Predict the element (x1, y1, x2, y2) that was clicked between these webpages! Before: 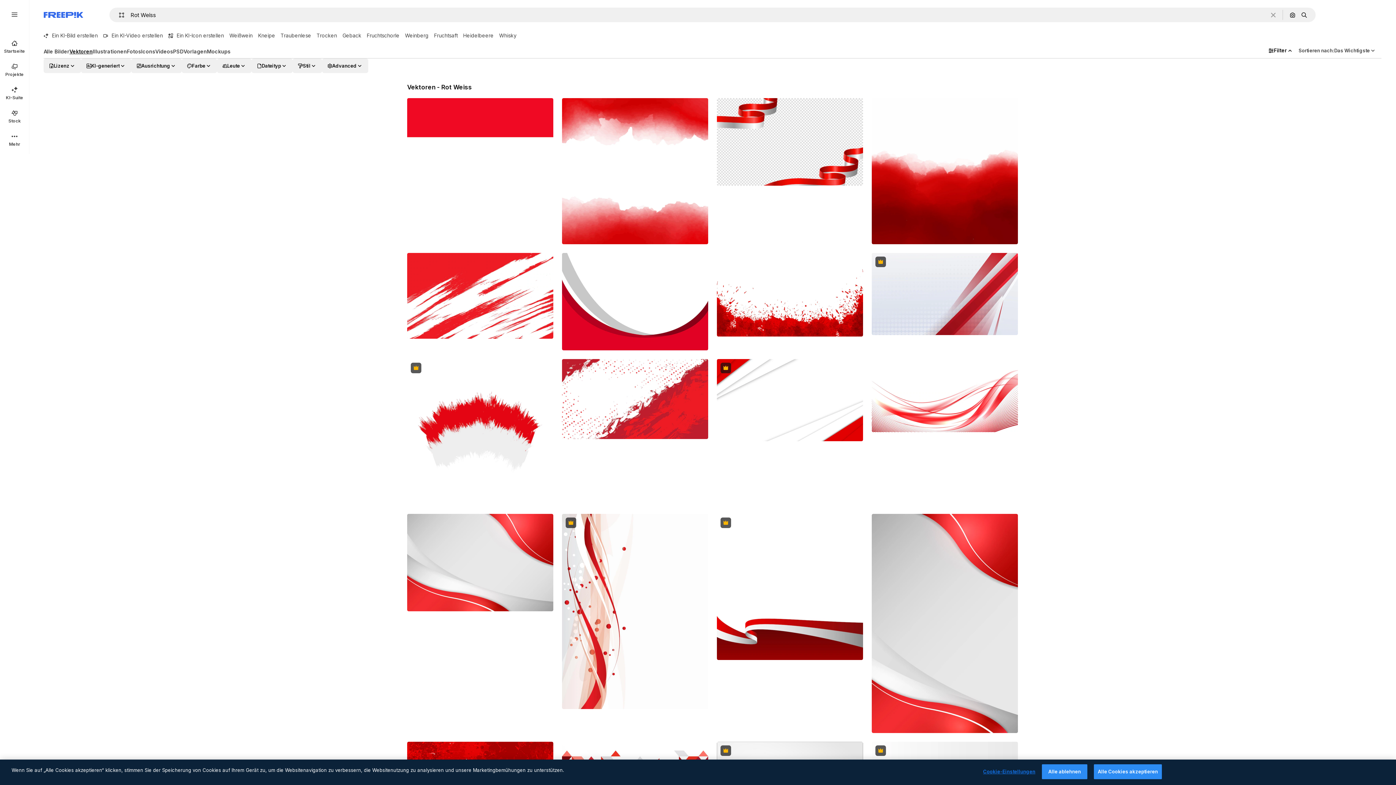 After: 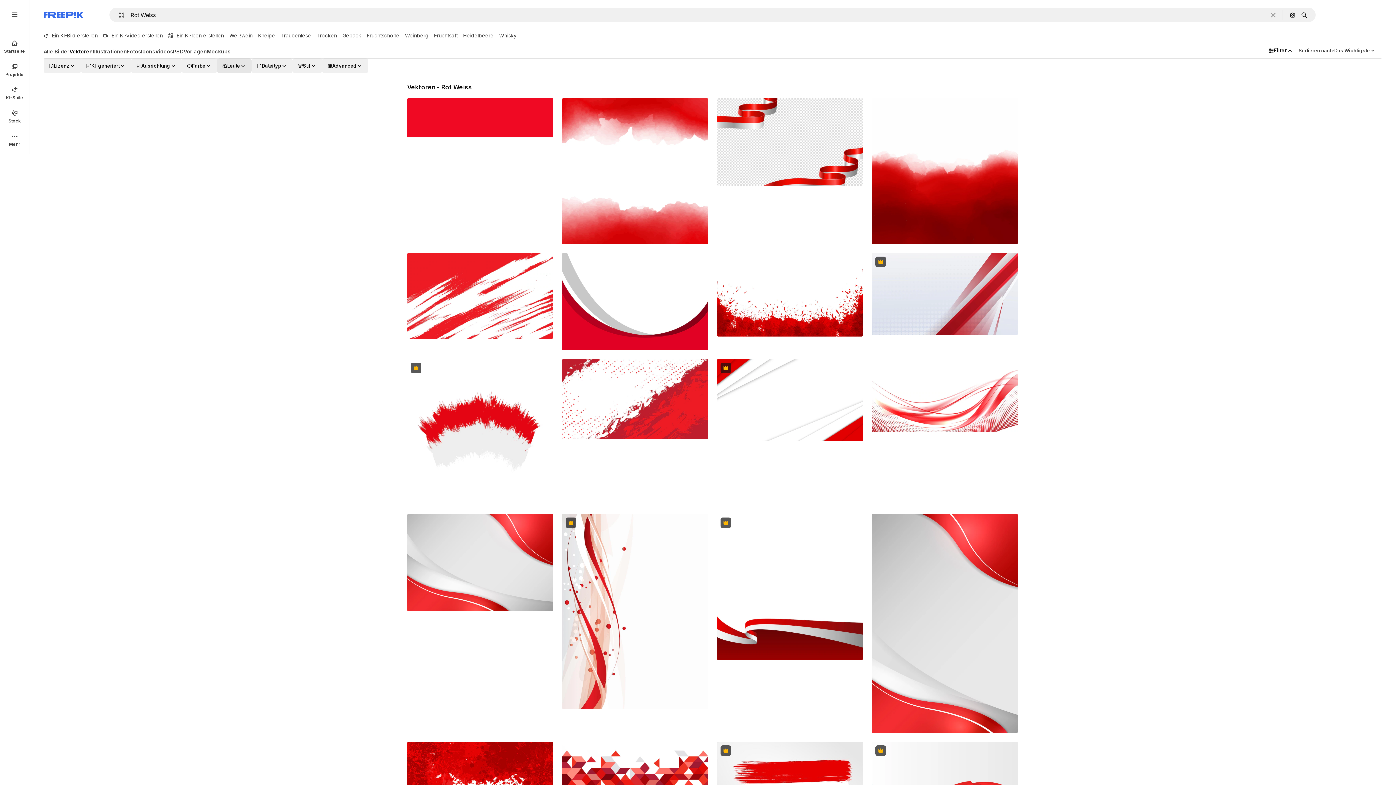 Action: label: people options bbox: (217, 58, 251, 73)